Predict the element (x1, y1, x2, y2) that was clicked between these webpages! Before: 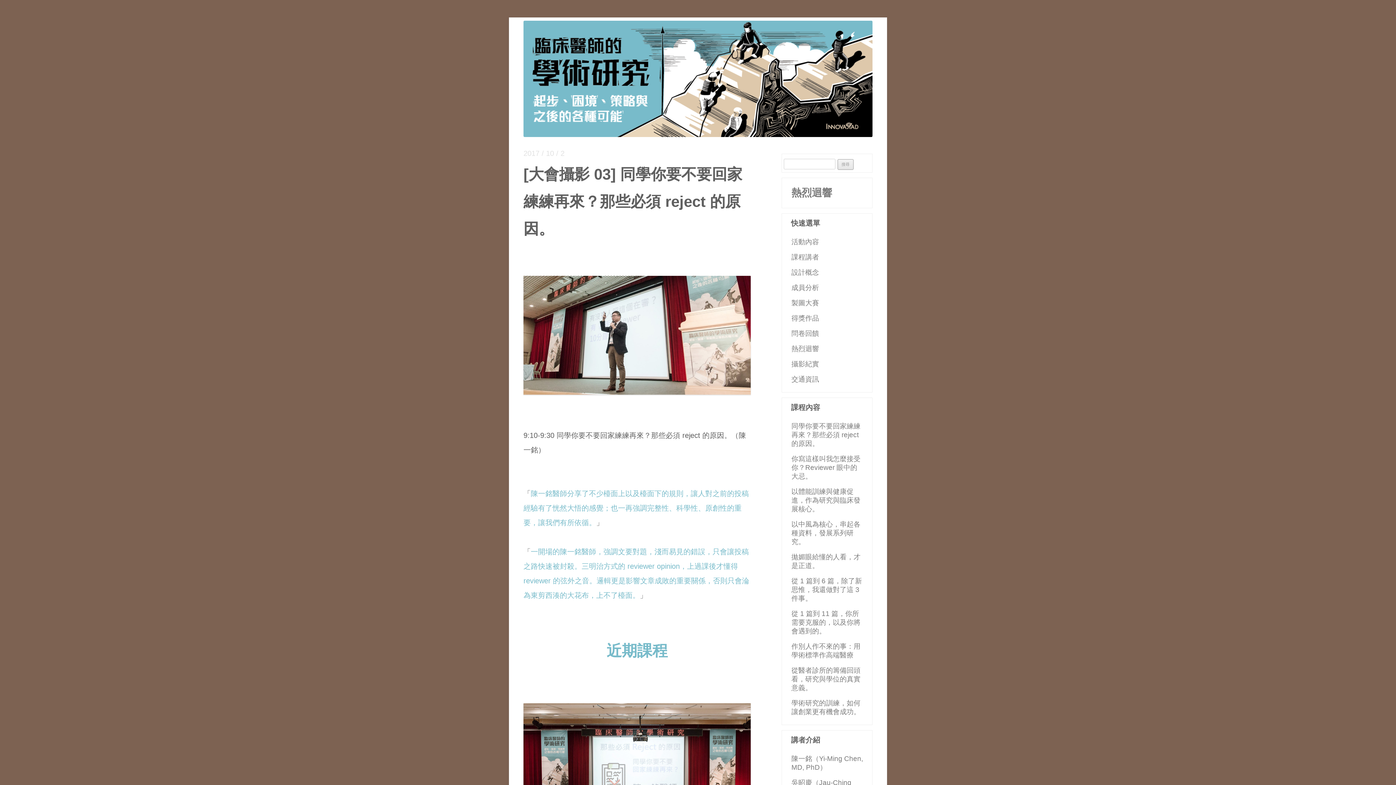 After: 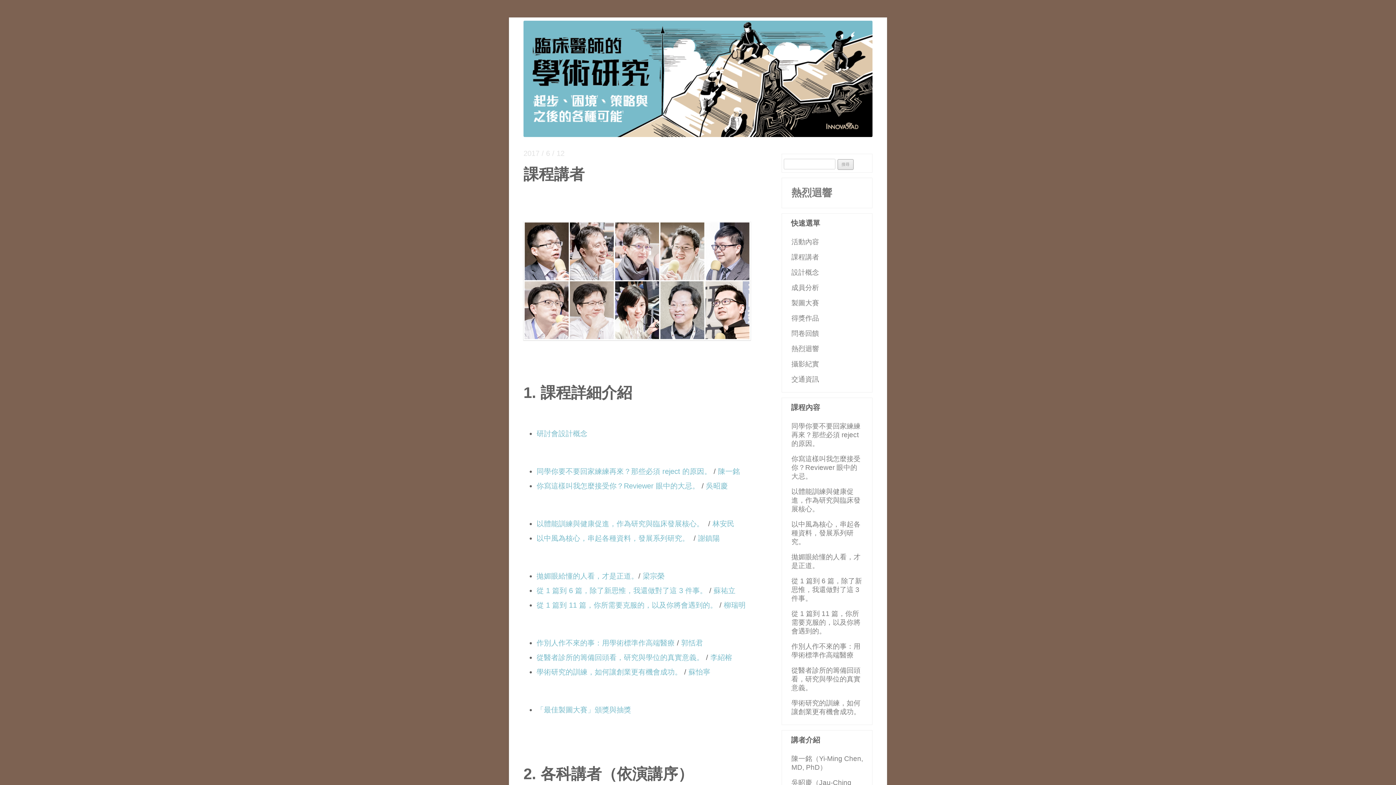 Action: bbox: (791, 253, 819, 261) label: 課程講者